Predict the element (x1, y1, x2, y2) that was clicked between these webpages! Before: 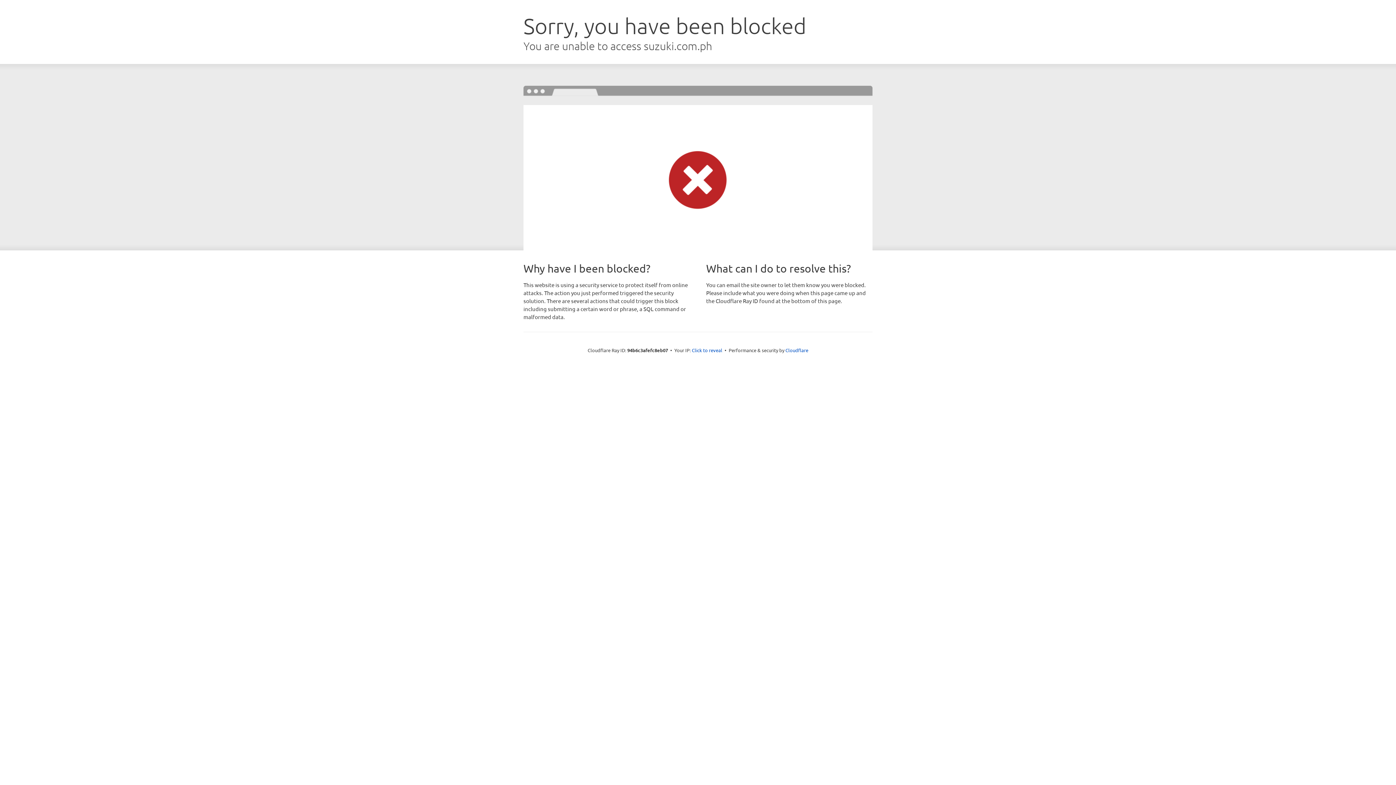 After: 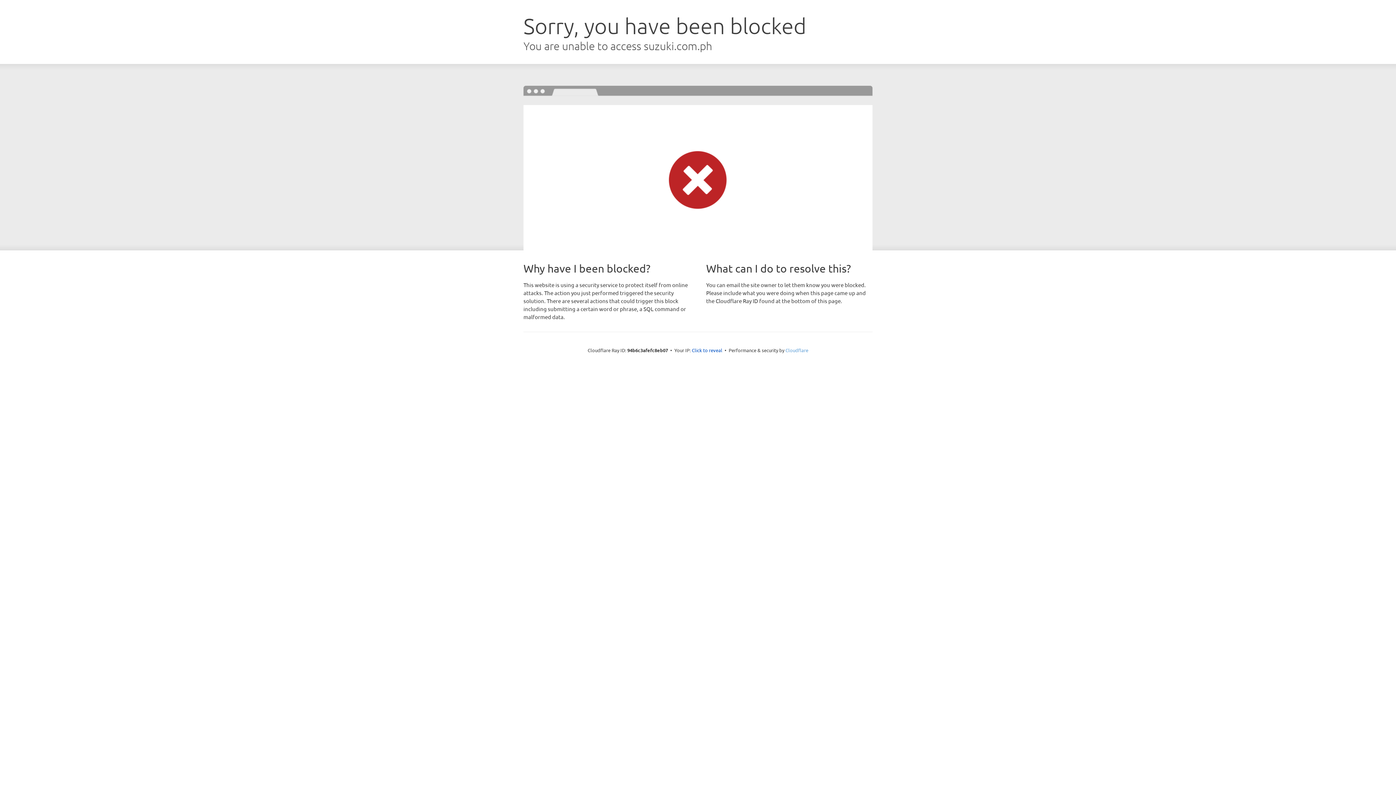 Action: bbox: (785, 347, 808, 353) label: Cloudflare